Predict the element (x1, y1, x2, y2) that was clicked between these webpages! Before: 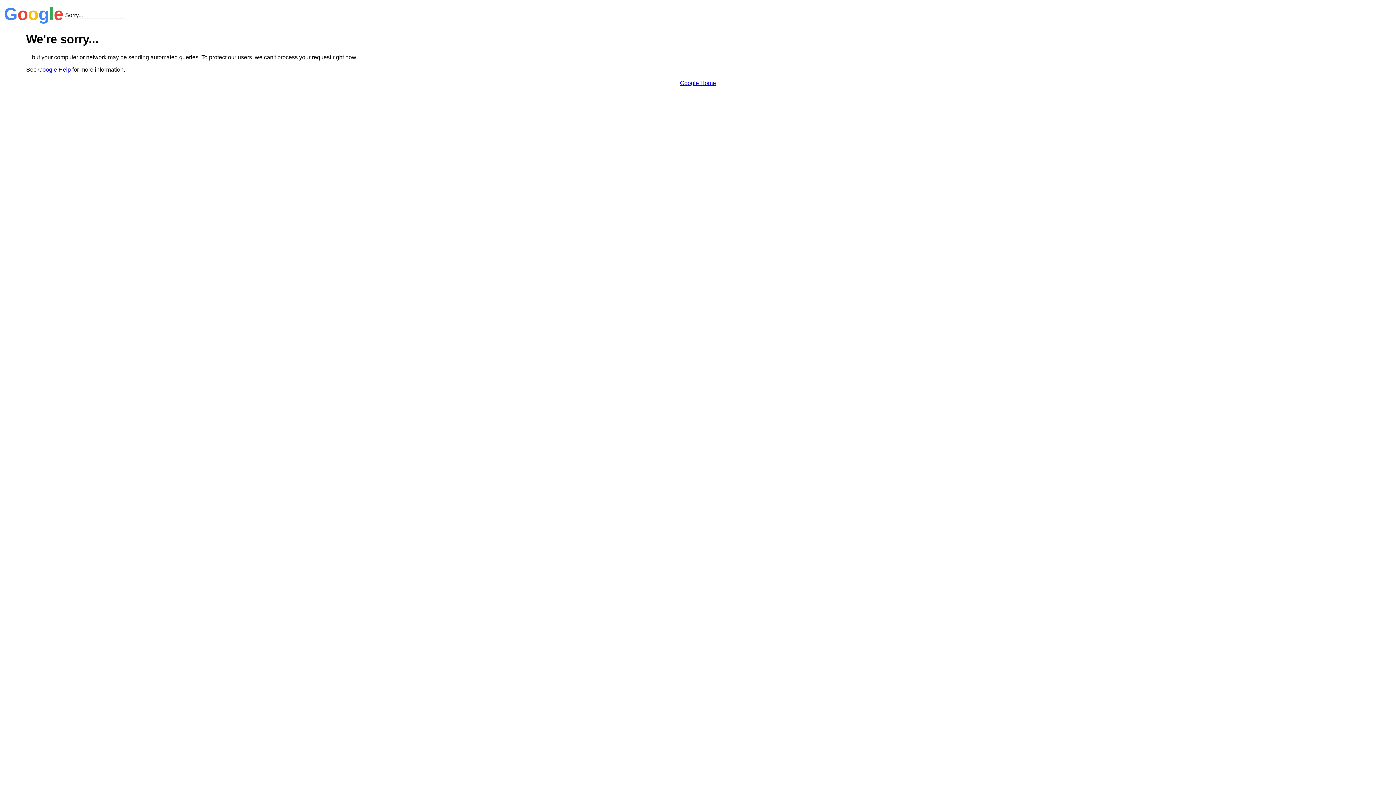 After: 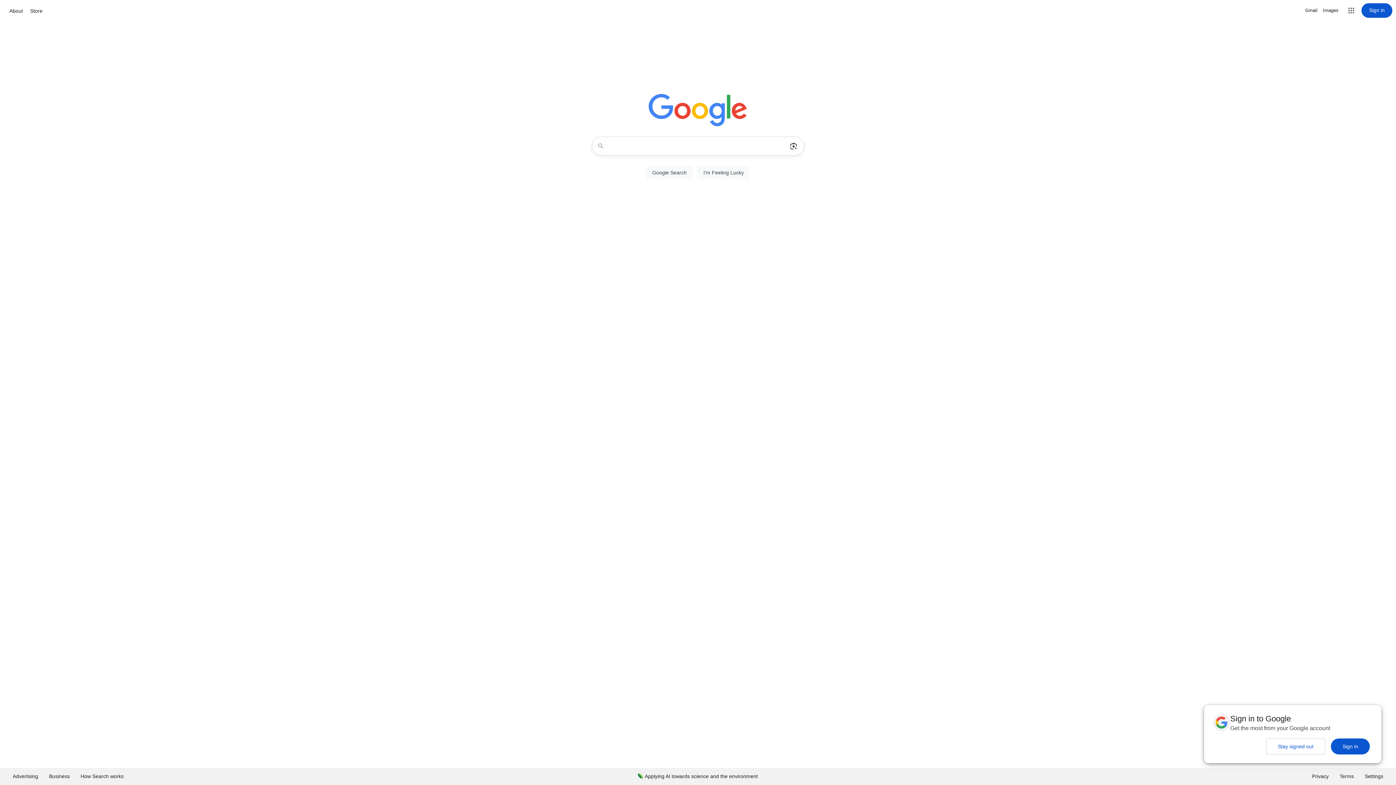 Action: label: Google Home bbox: (680, 79, 716, 86)